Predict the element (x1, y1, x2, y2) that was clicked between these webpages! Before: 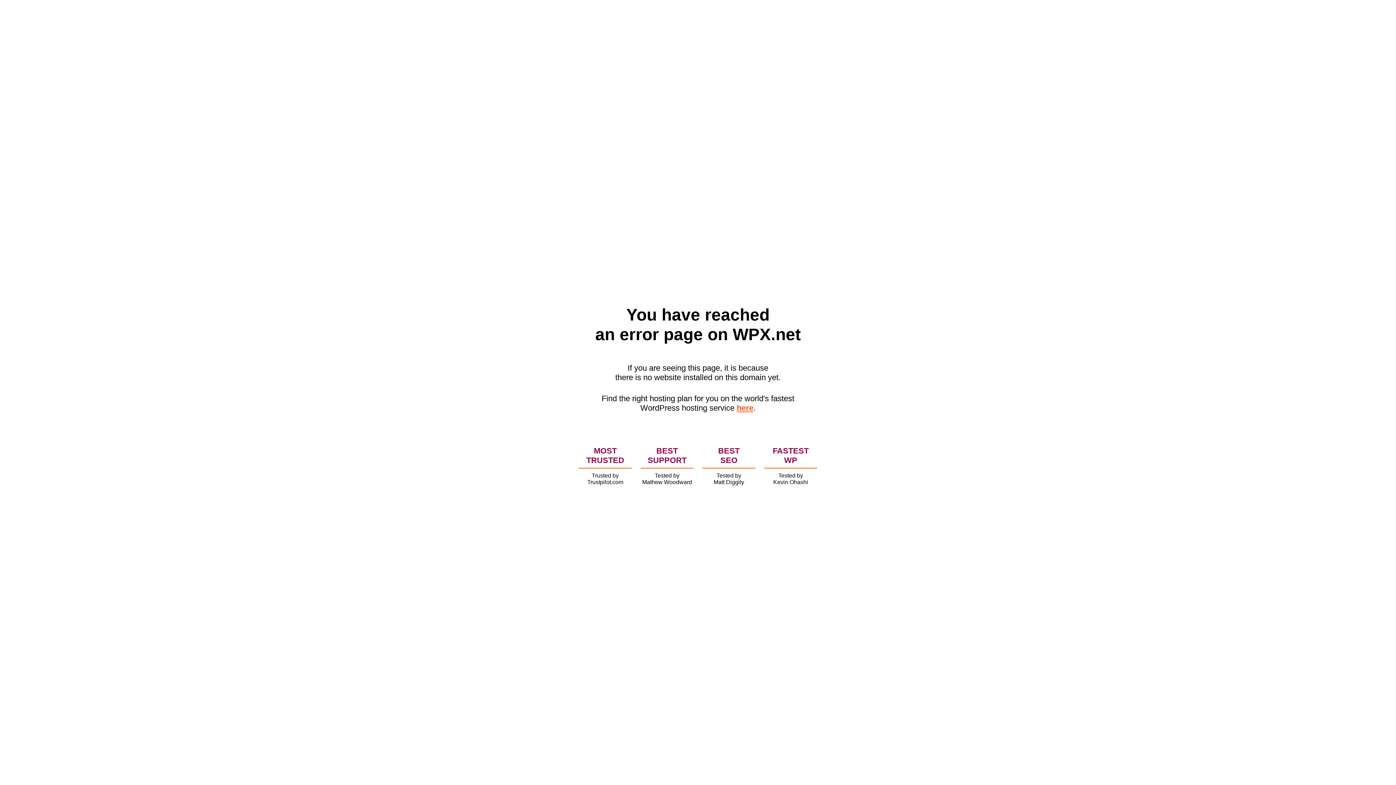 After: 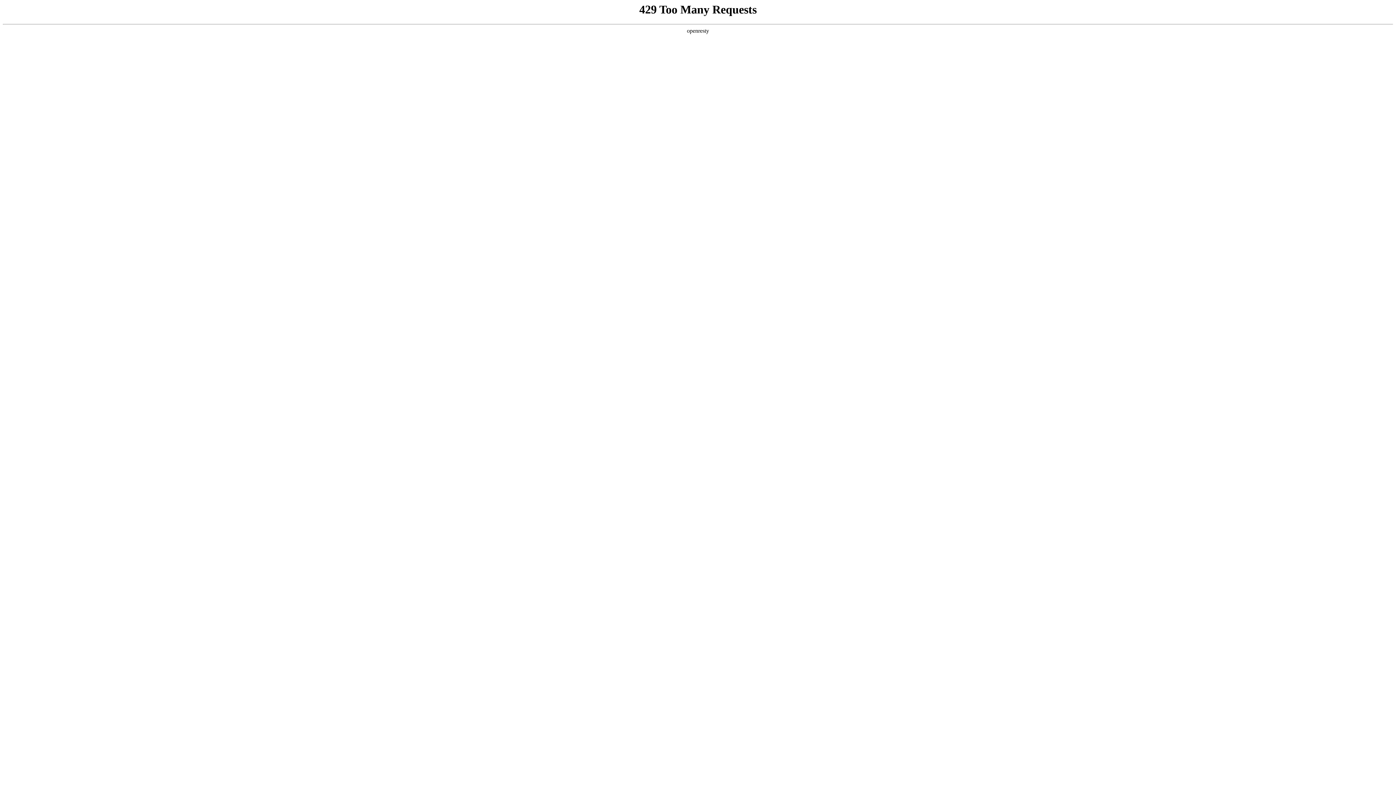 Action: label: here bbox: (736, 403, 753, 412)